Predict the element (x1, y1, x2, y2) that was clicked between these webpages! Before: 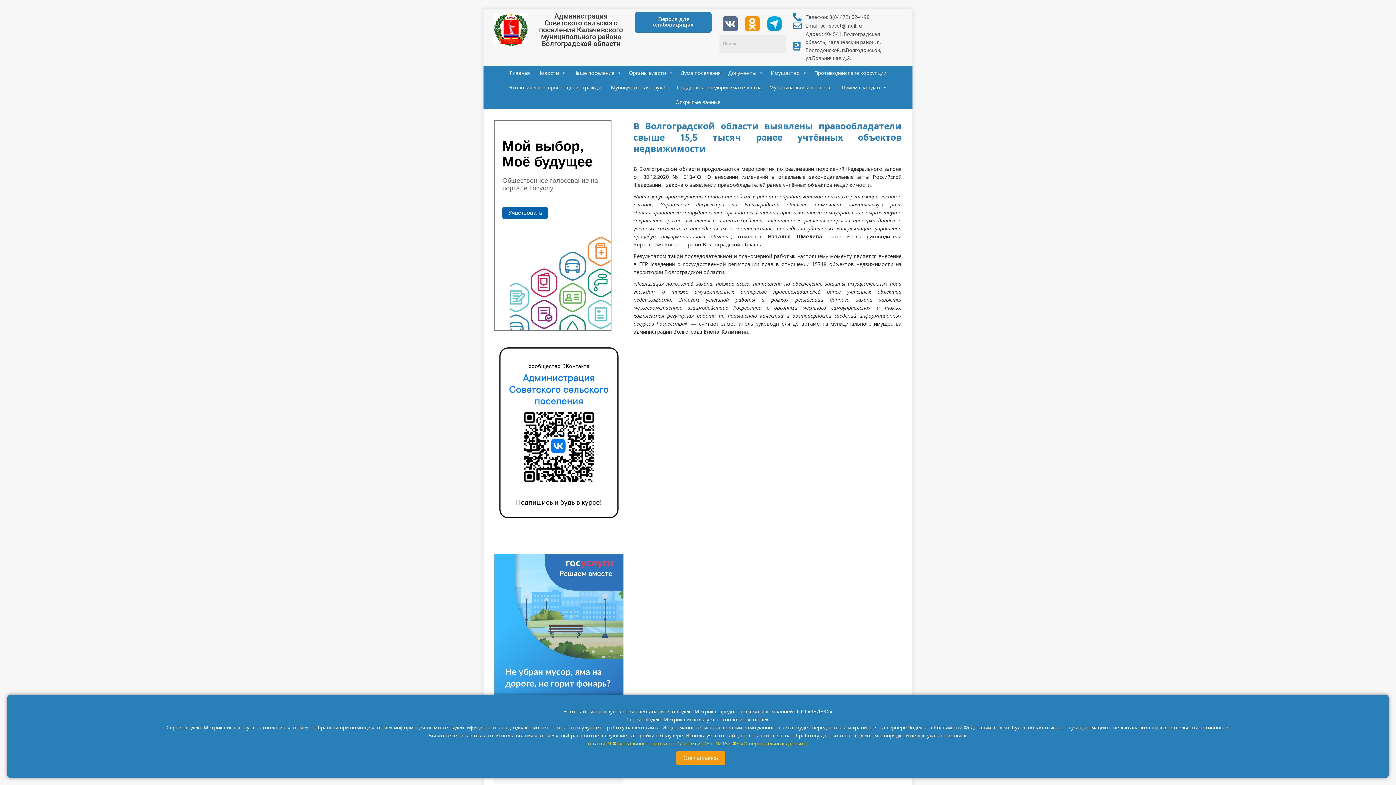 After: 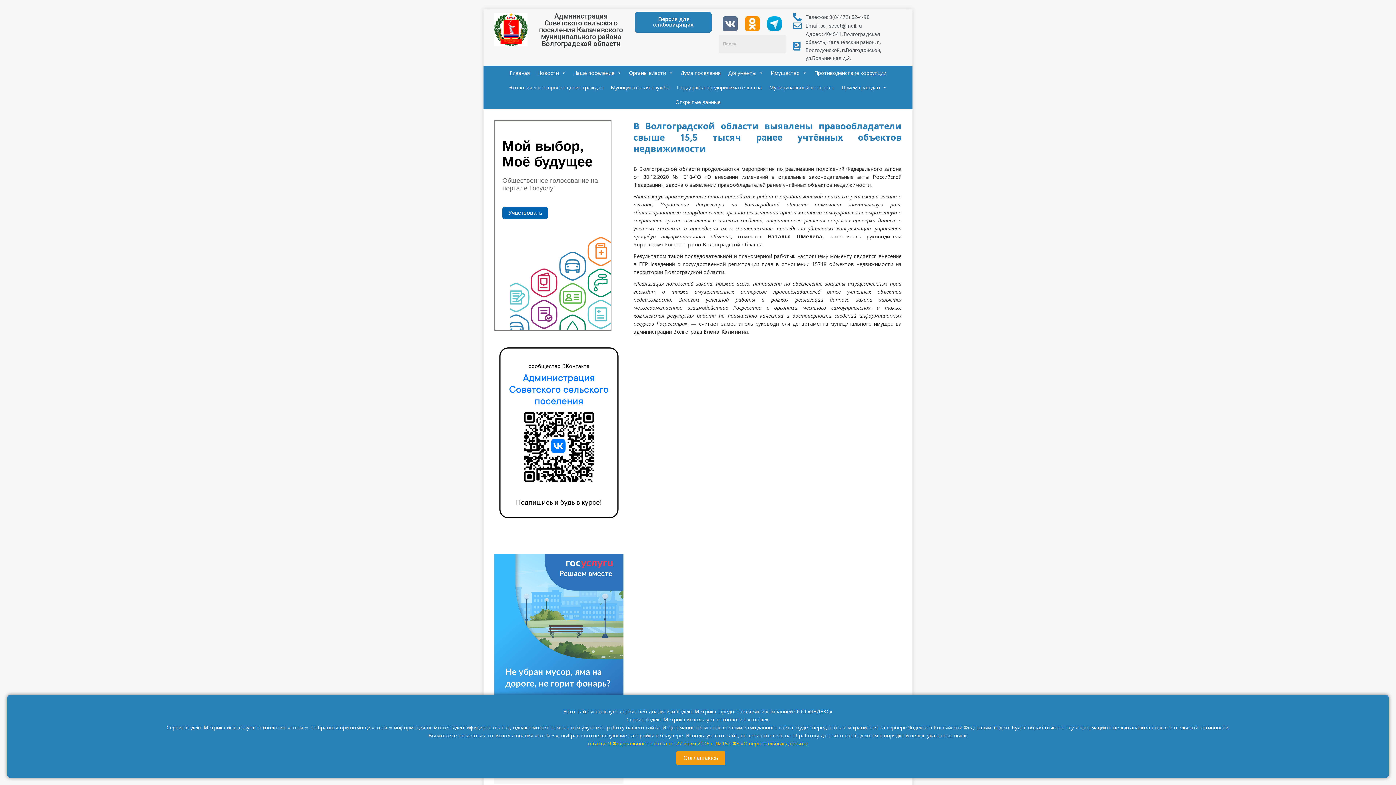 Action: bbox: (745, 16, 759, 31)